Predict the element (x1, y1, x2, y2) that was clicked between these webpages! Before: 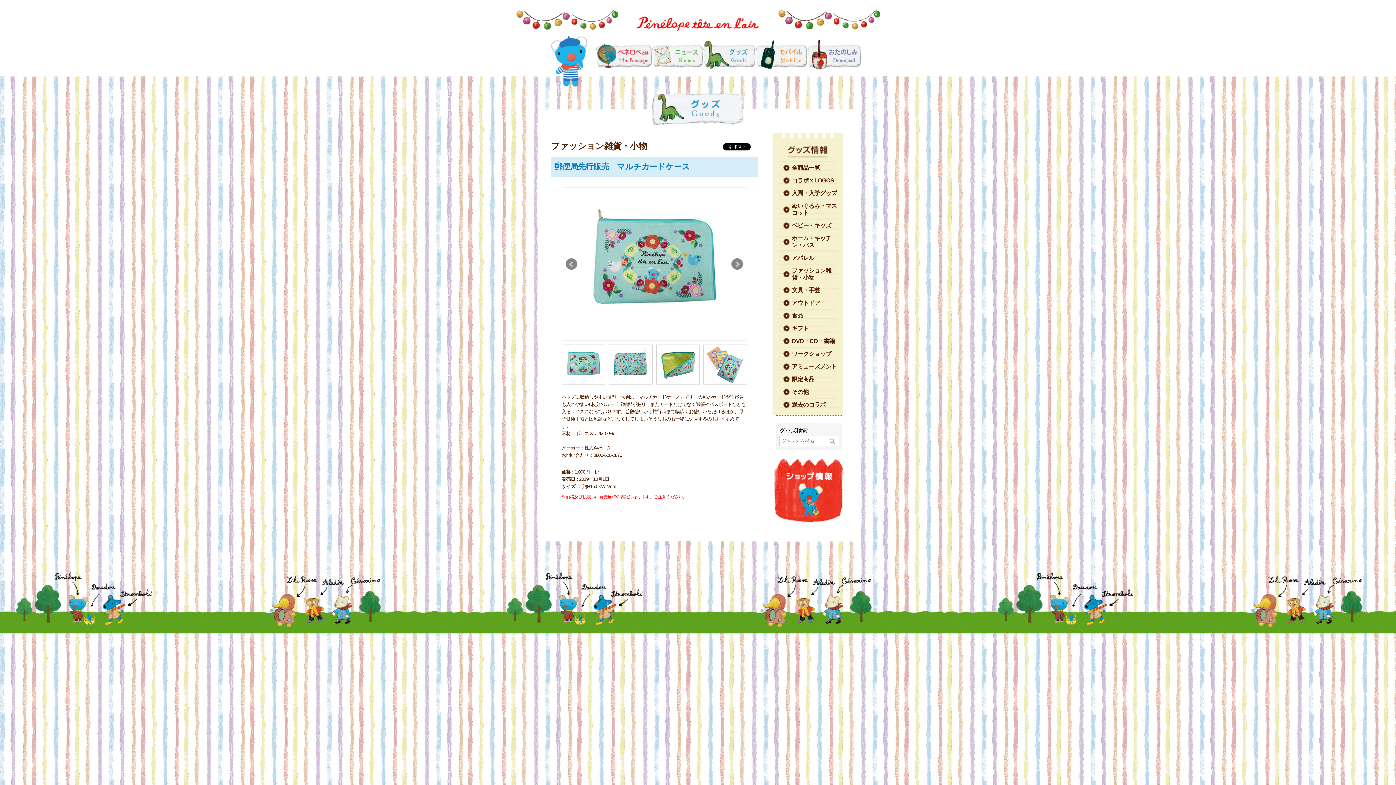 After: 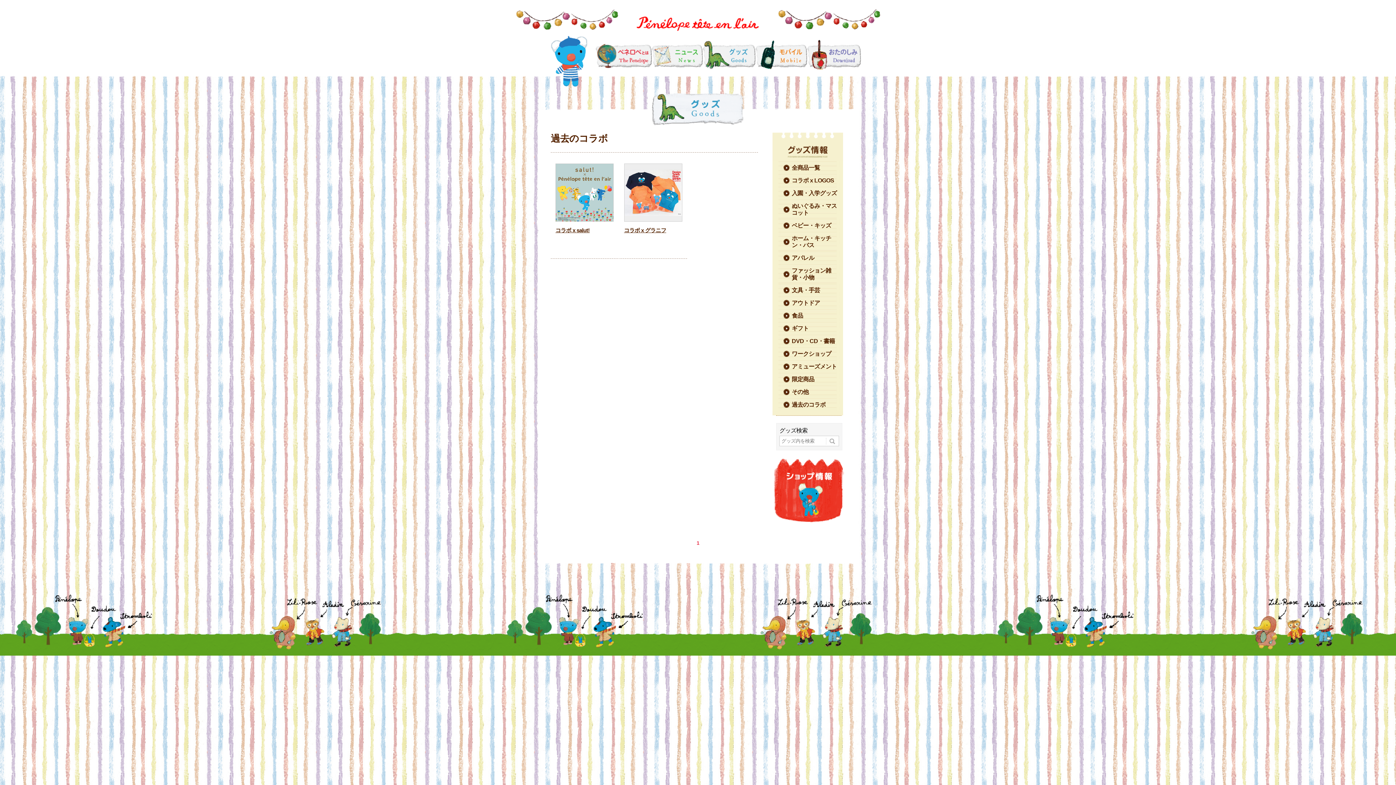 Action: label: 過去のコラボ bbox: (772, 401, 845, 408)